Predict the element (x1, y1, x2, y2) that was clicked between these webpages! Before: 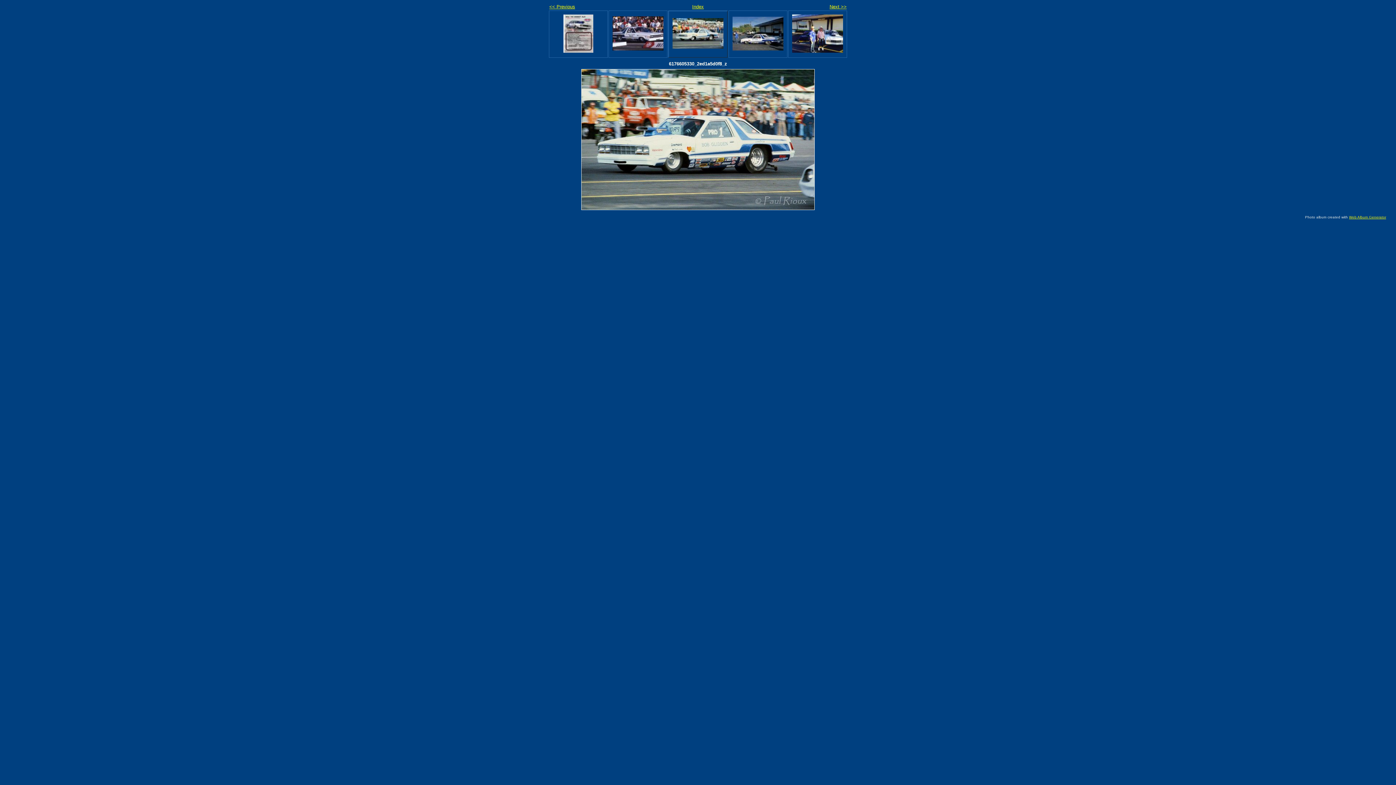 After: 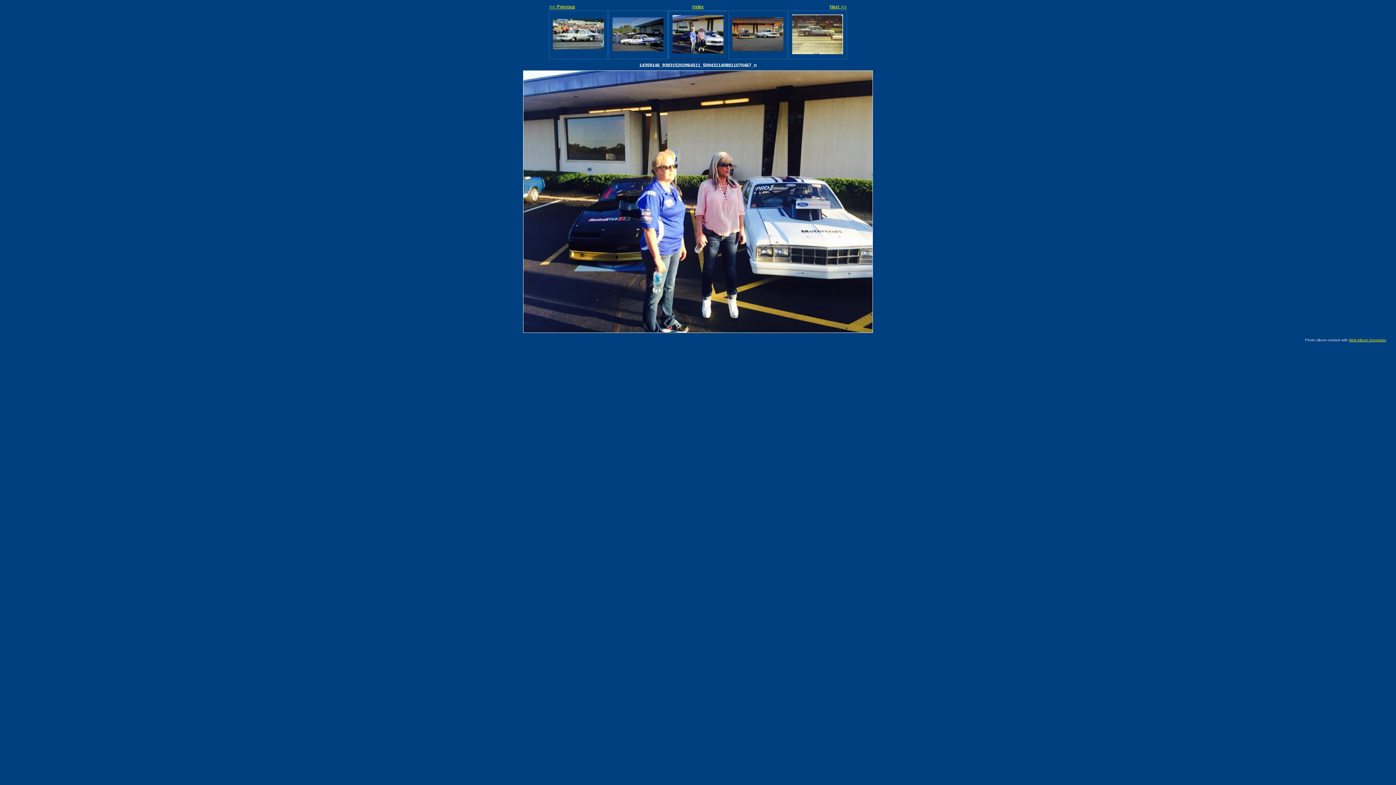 Action: bbox: (792, 48, 843, 53)